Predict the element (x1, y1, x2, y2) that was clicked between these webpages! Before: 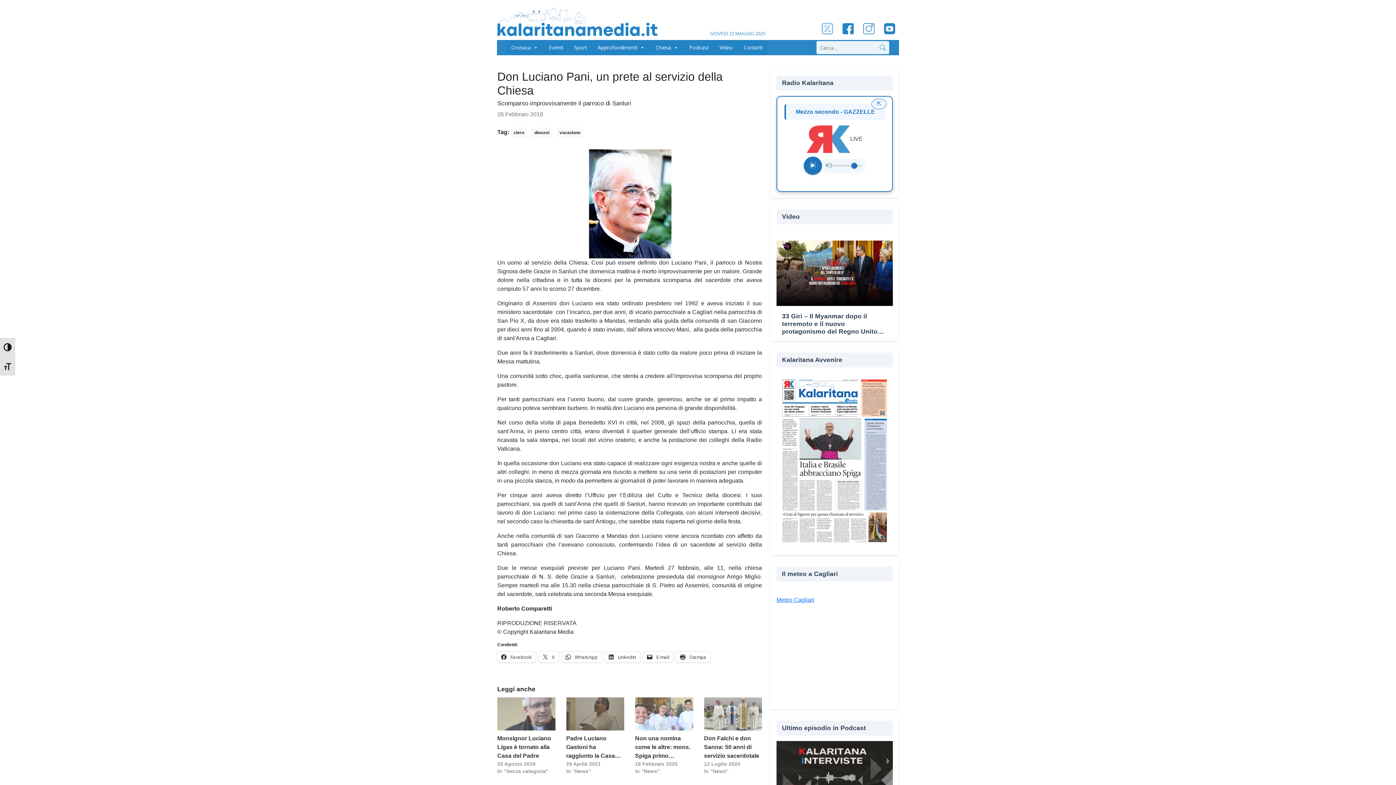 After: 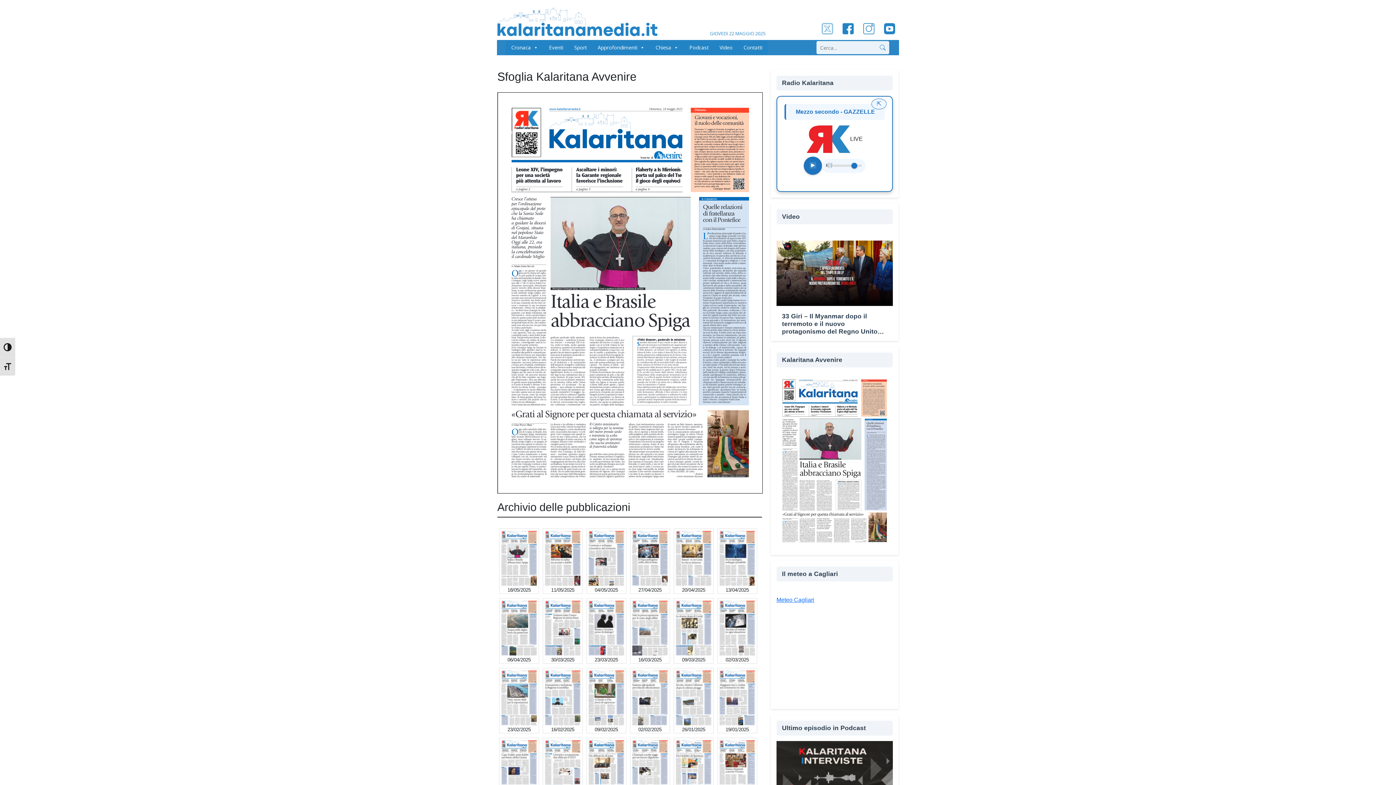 Action: bbox: (776, 457, 893, 463)